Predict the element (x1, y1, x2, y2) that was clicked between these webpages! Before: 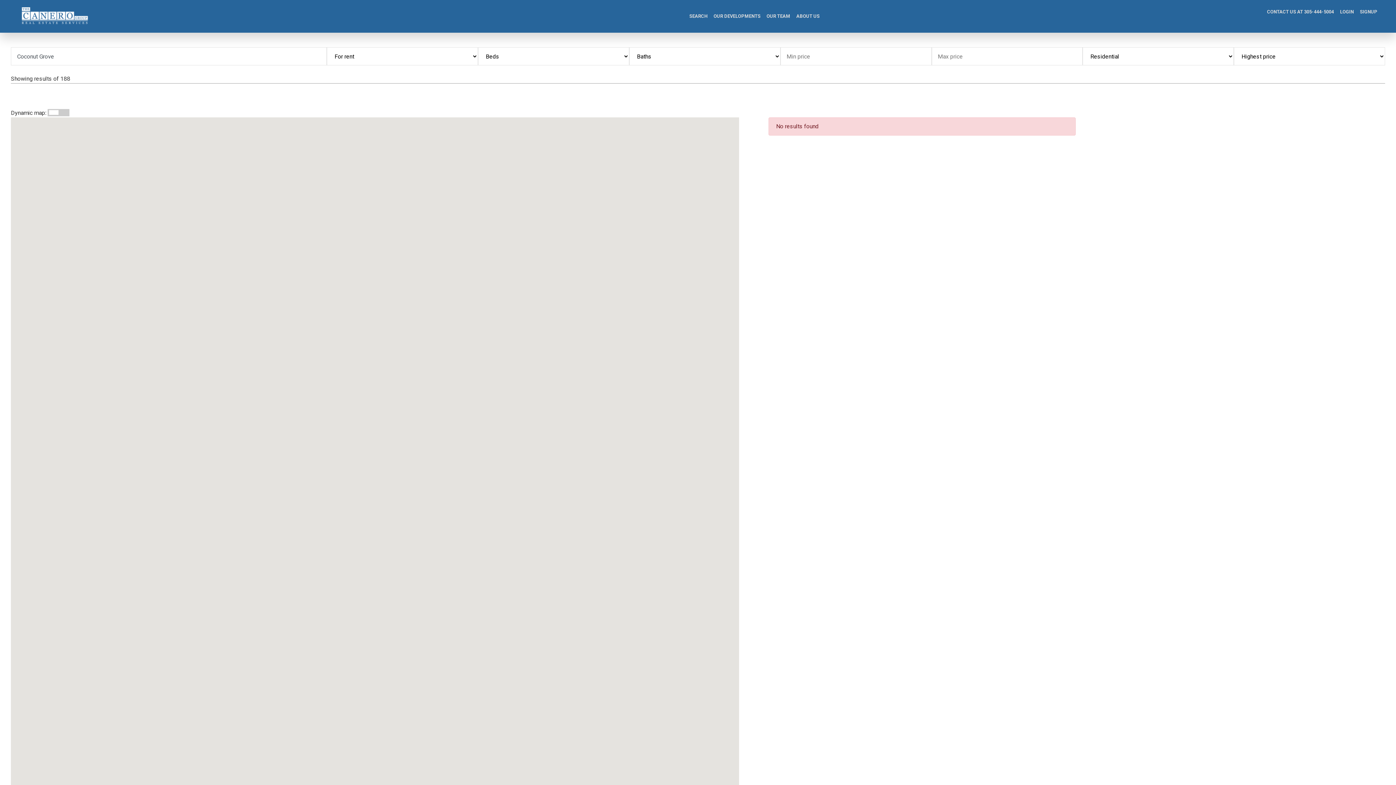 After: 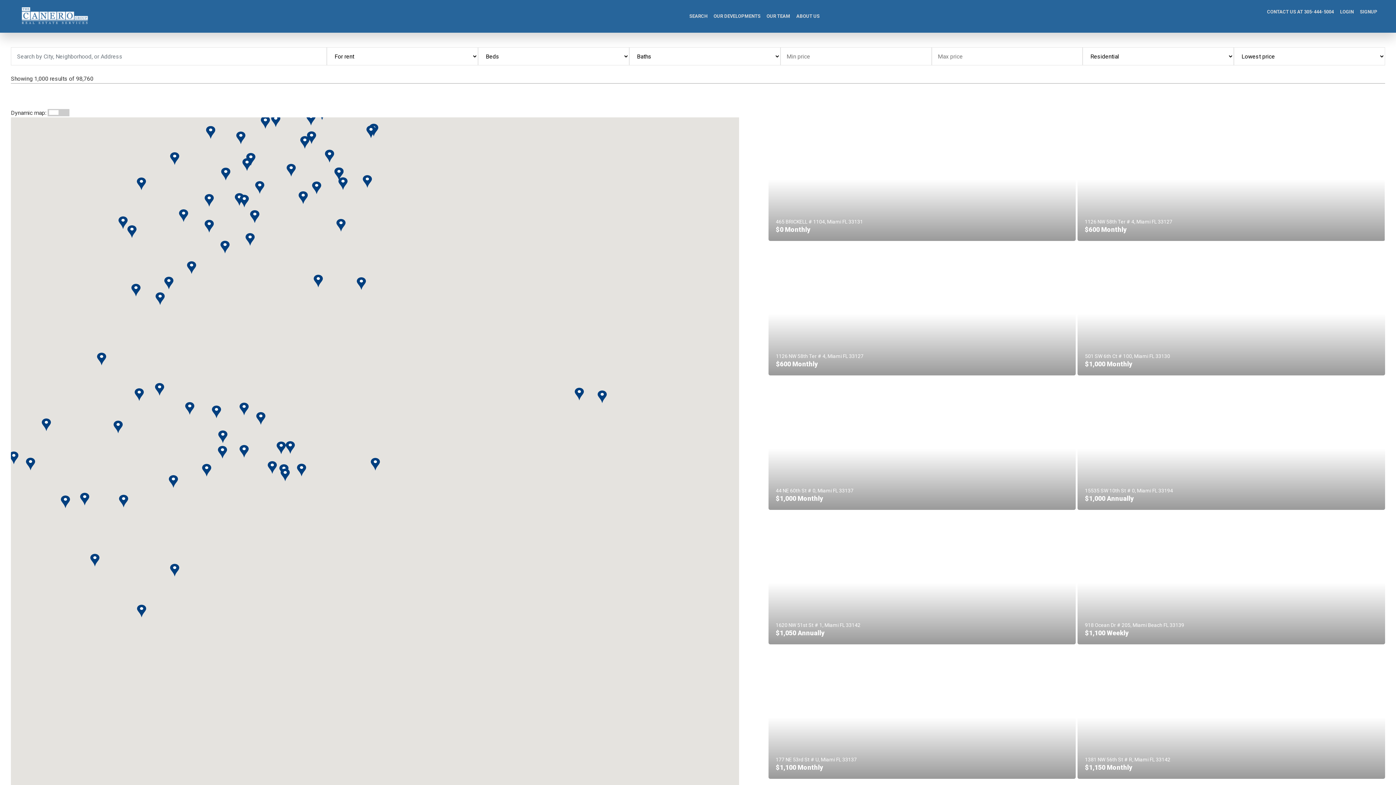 Action: bbox: (689, 13, 707, 20) label: SEARCH